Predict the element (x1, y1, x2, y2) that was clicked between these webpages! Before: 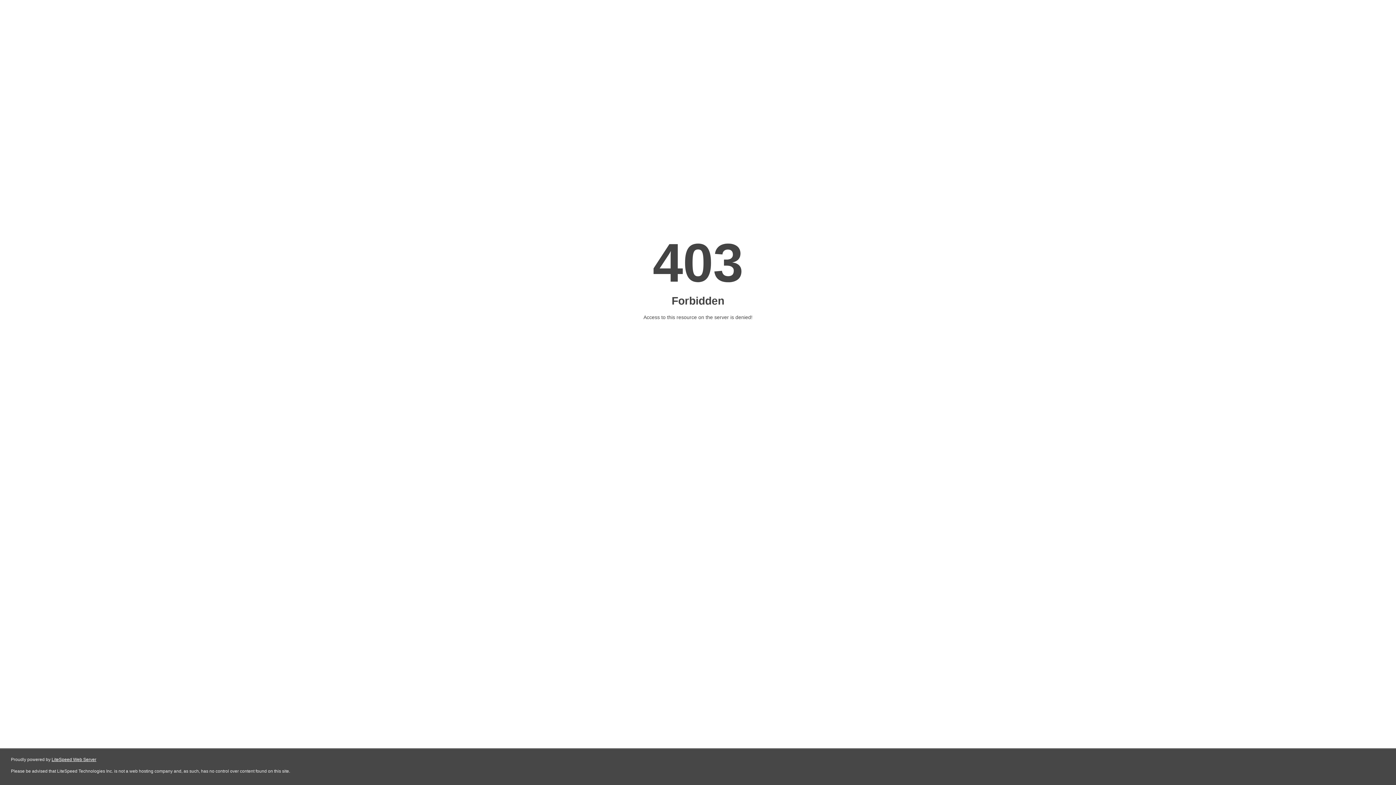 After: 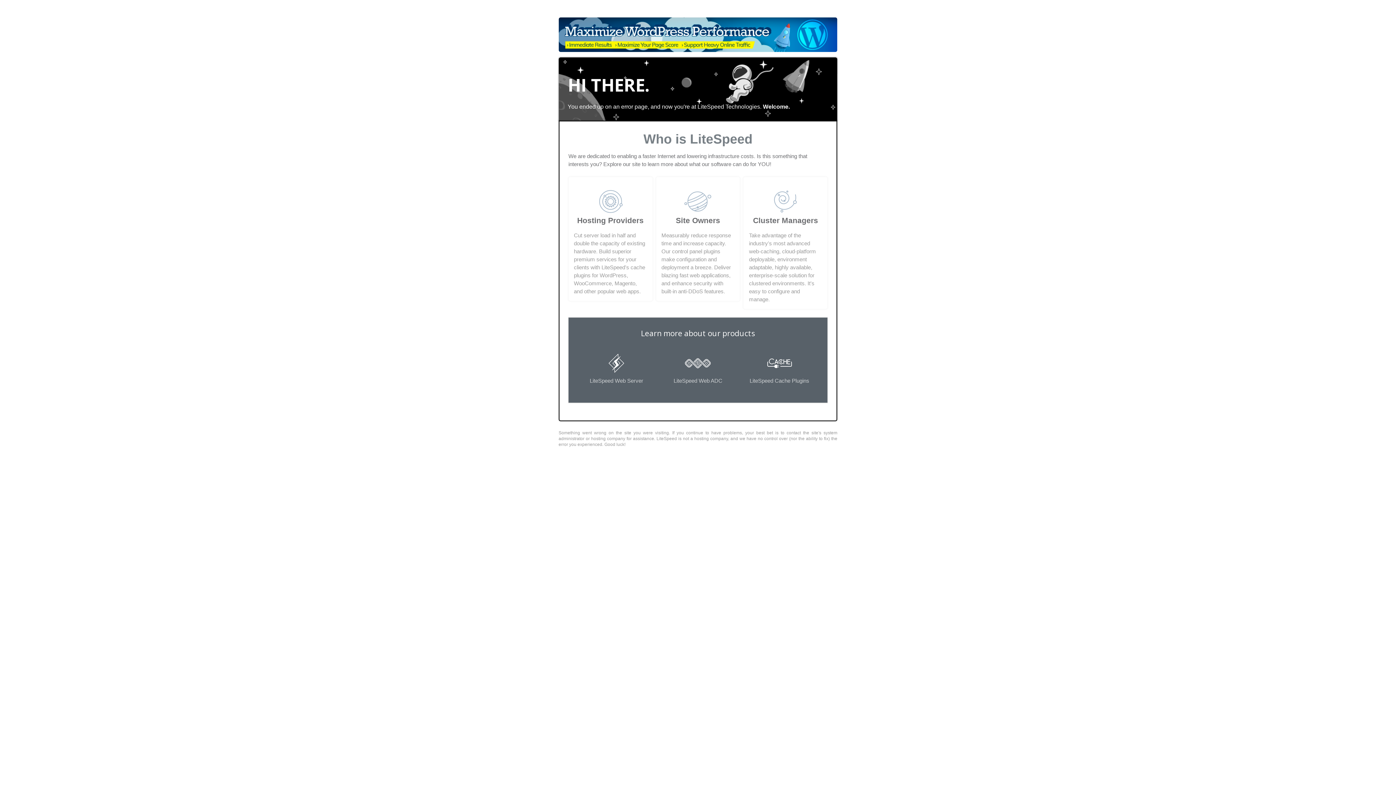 Action: label: LiteSpeed Web Server bbox: (51, 757, 96, 762)